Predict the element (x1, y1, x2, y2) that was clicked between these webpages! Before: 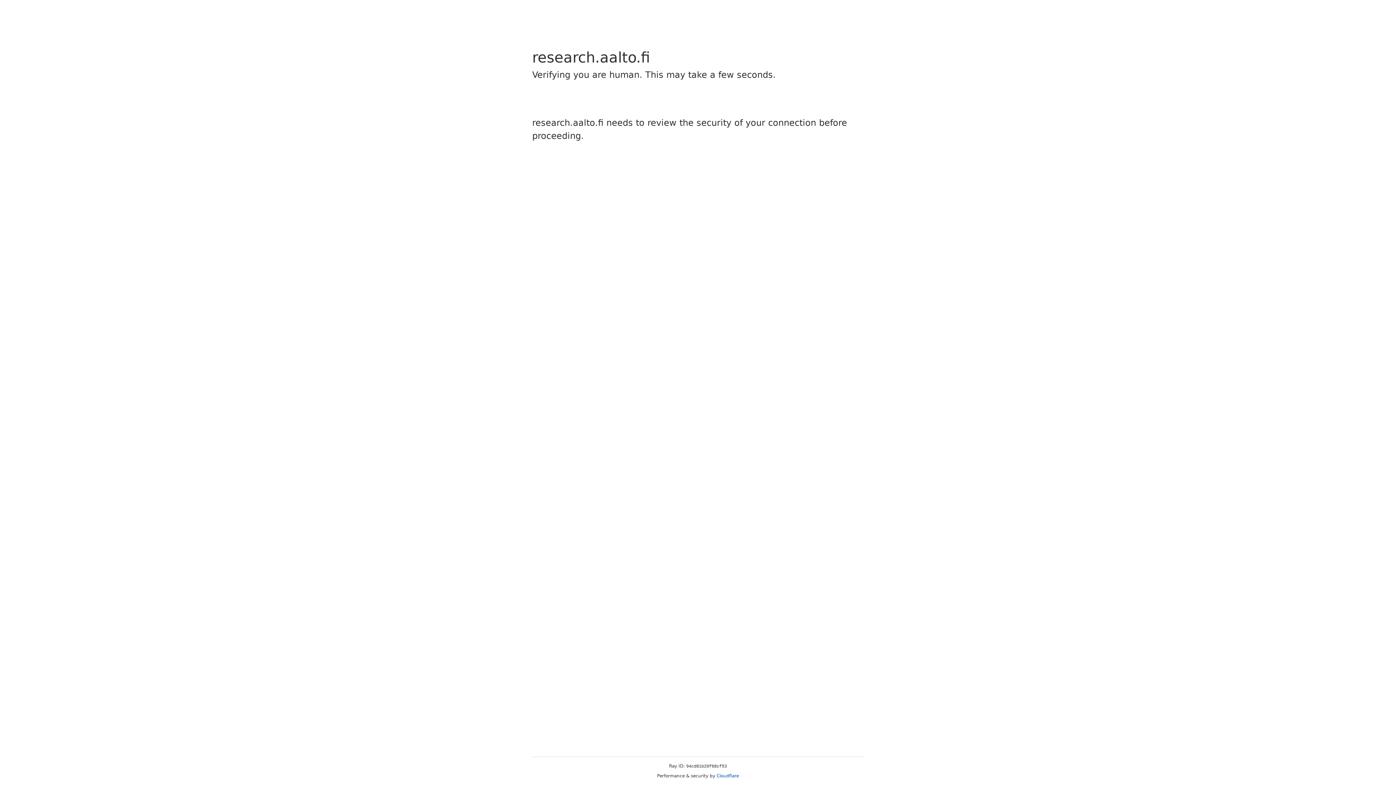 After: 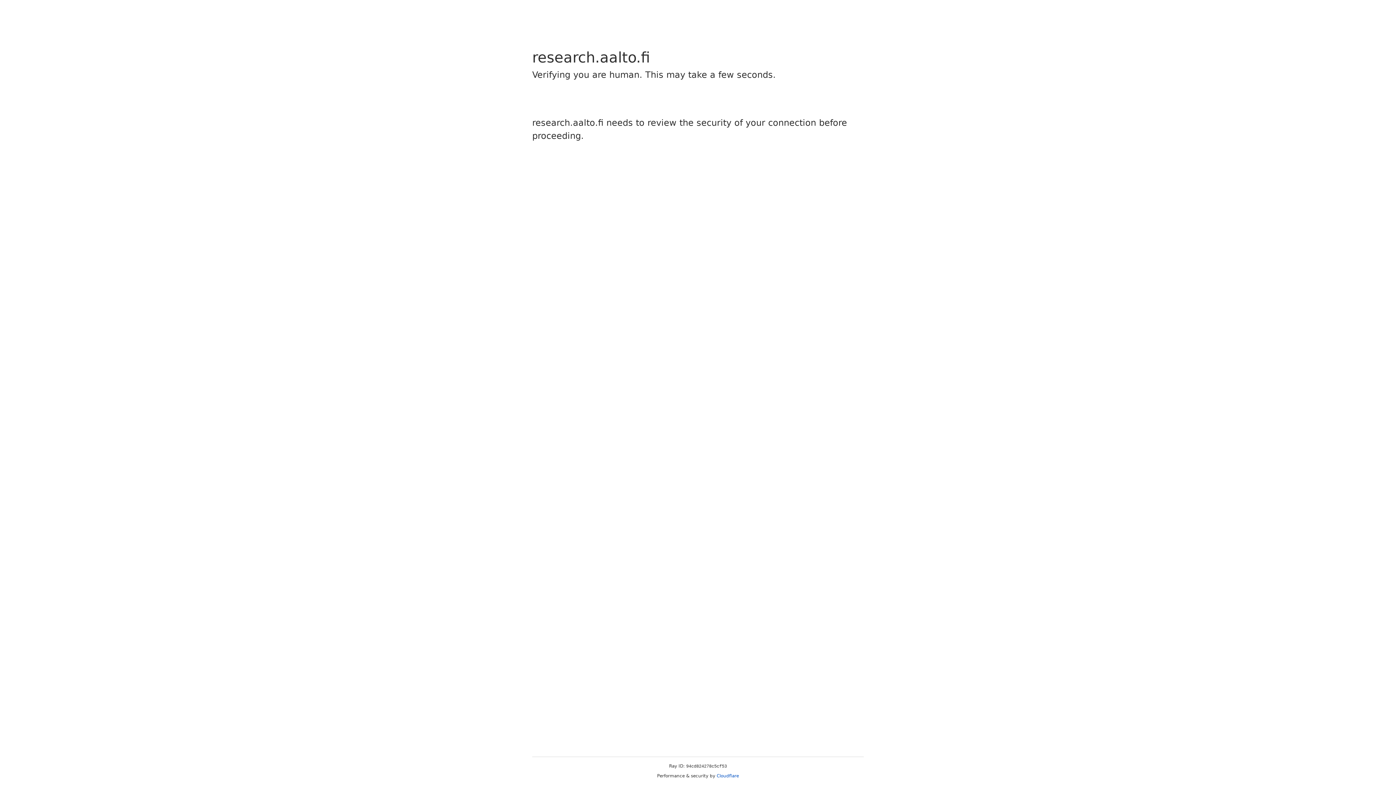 Action: bbox: (716, 773, 739, 778) label: Cloudflare